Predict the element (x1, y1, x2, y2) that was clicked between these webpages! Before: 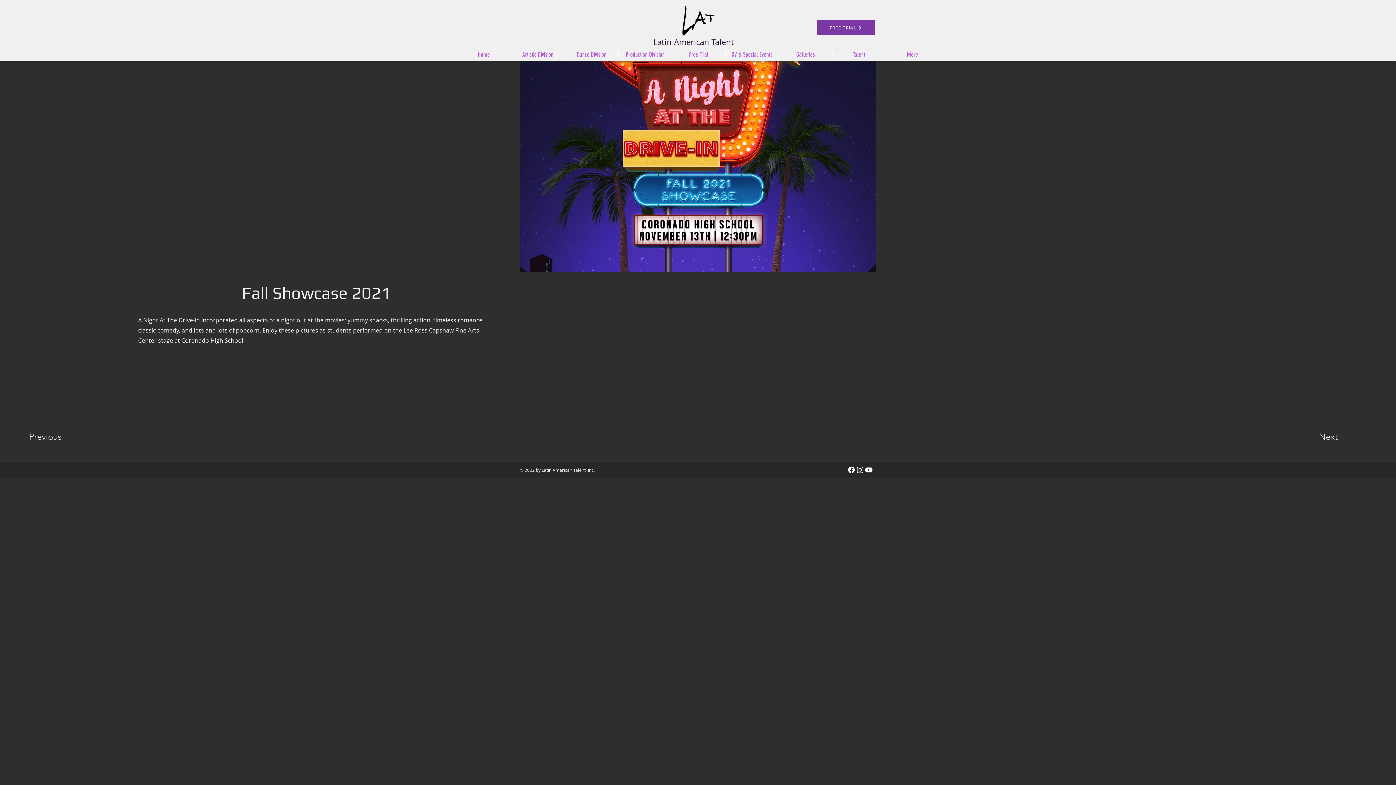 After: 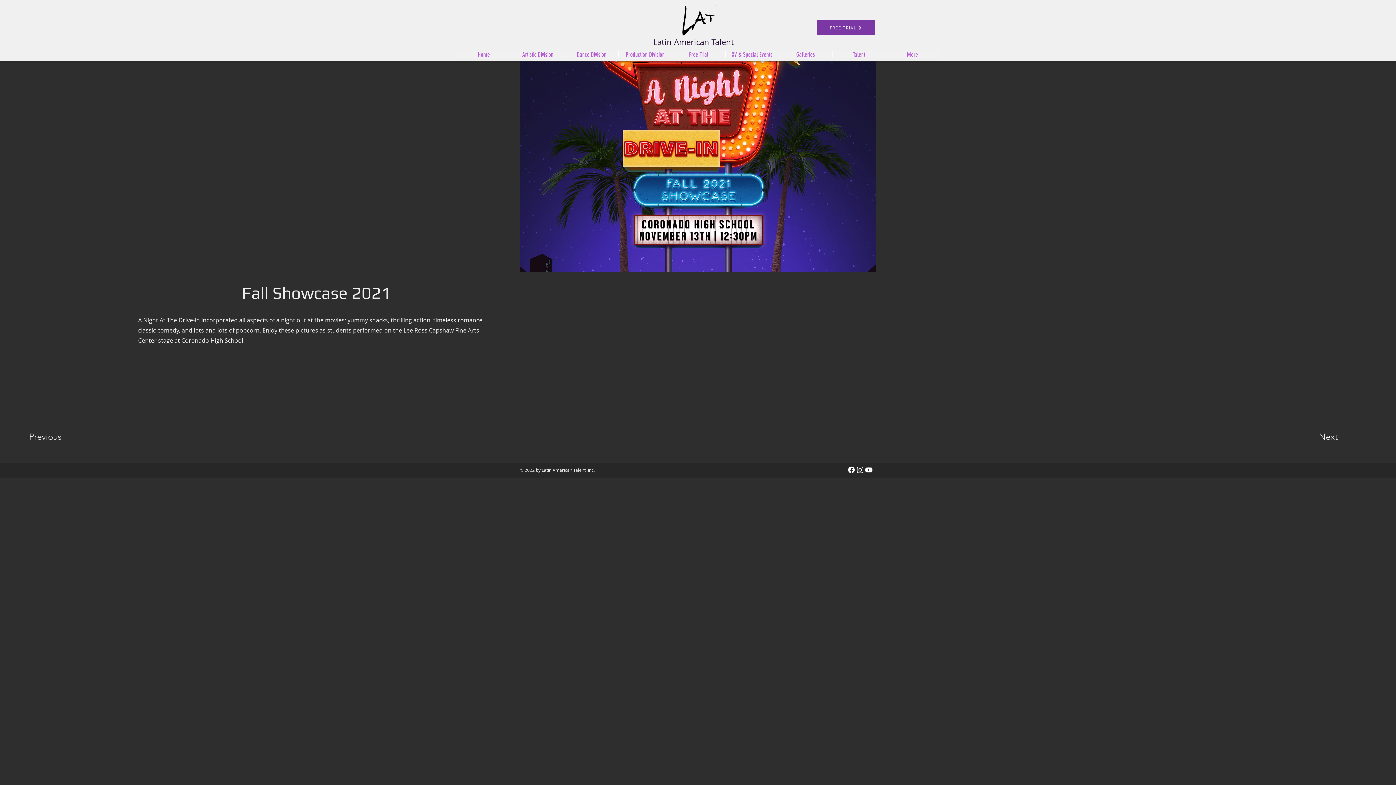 Action: bbox: (672, 50, 725, 58) label: Free Trial